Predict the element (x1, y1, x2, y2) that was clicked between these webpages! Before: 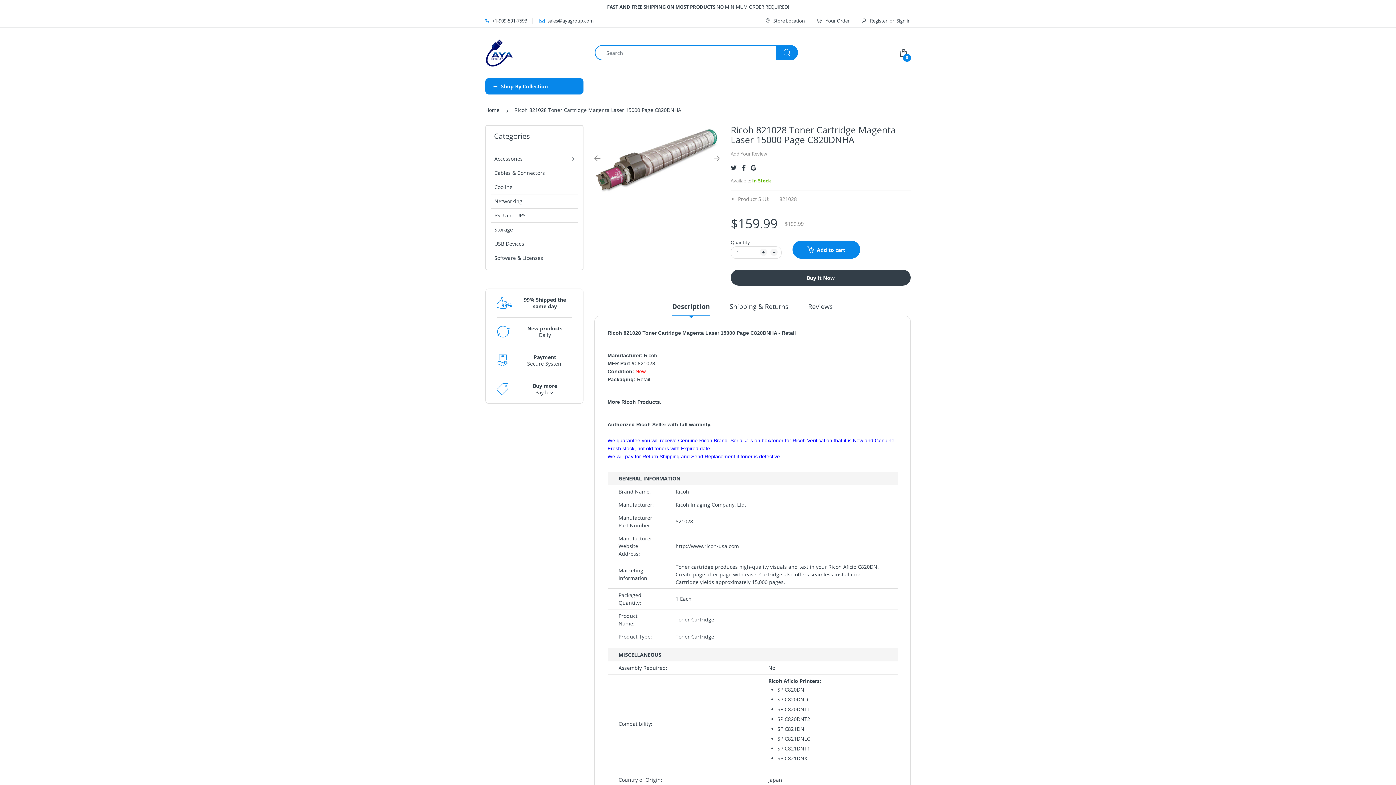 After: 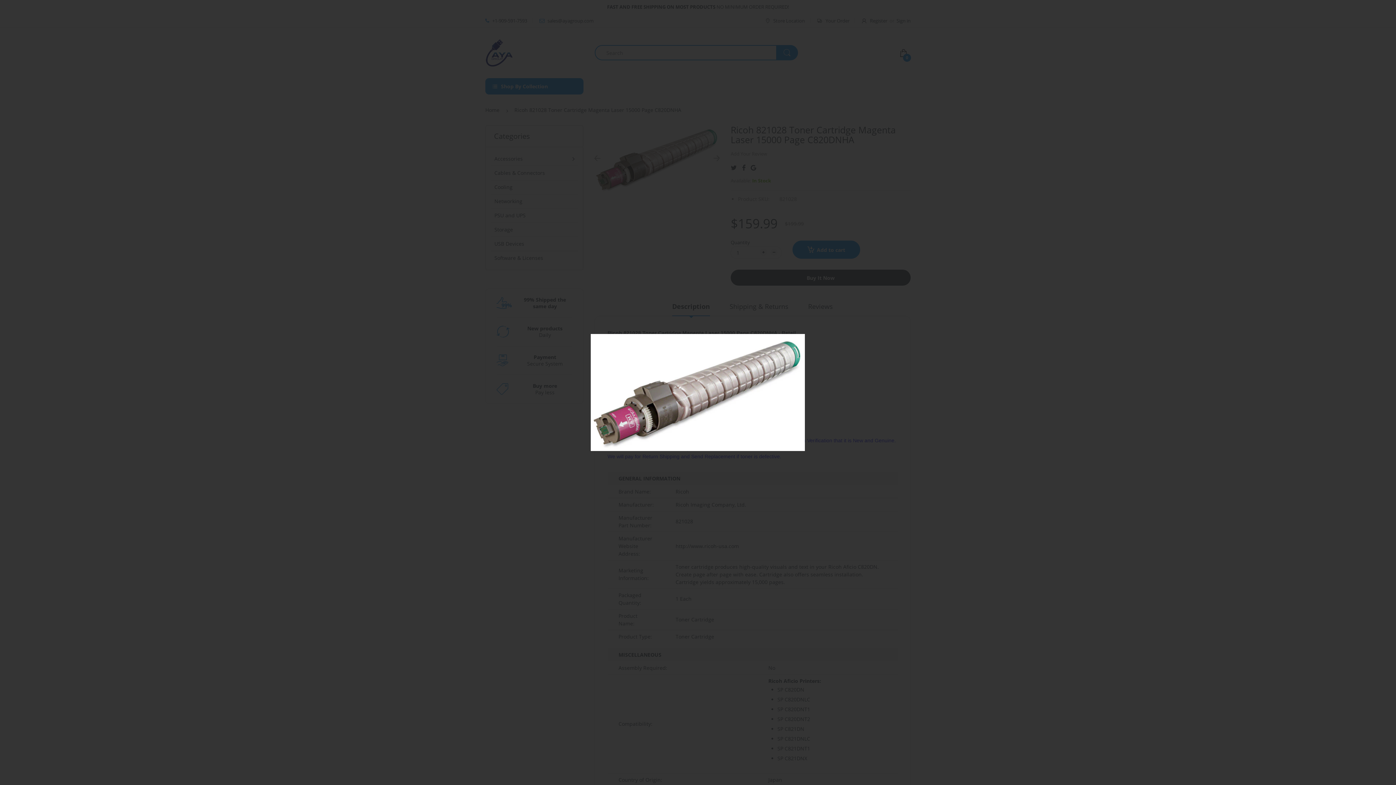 Action: bbox: (594, 125, 720, 193)